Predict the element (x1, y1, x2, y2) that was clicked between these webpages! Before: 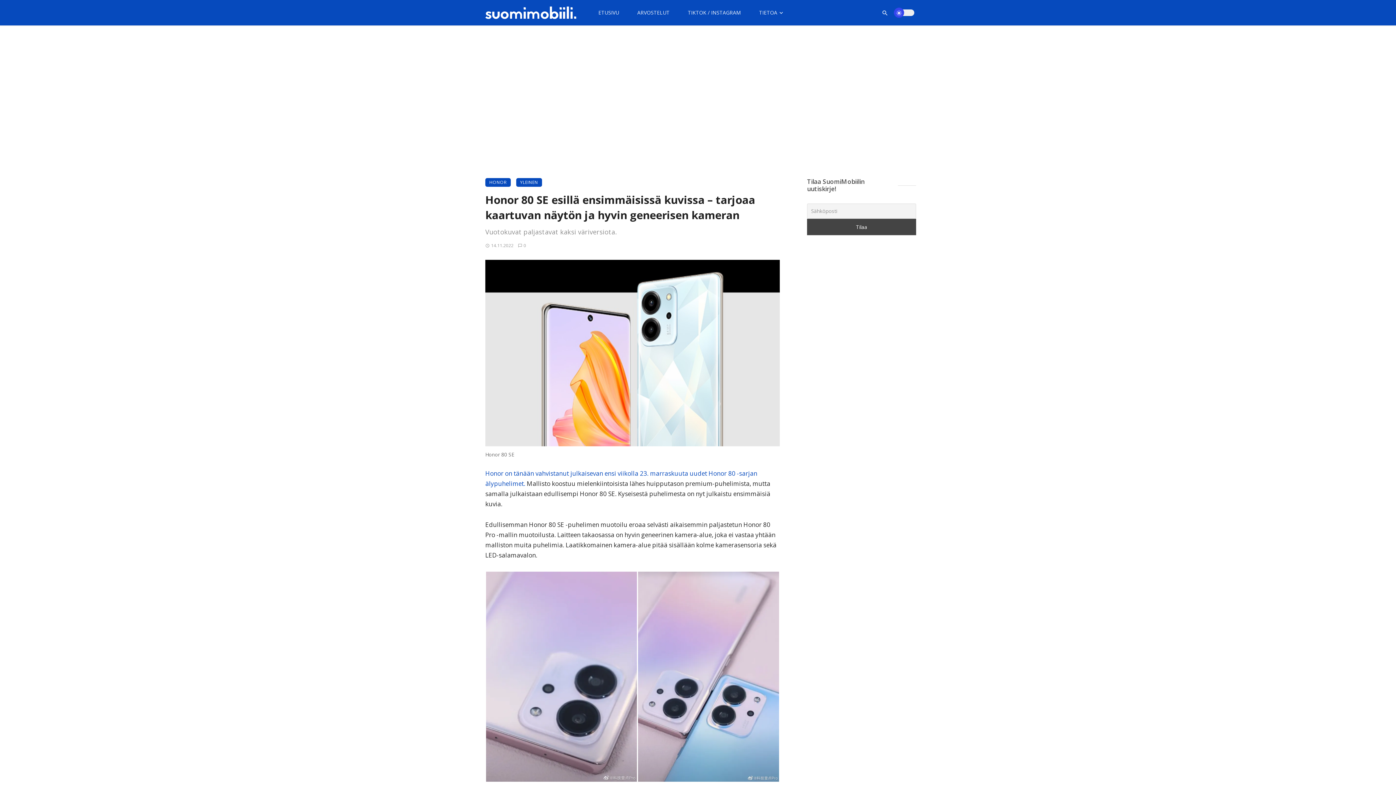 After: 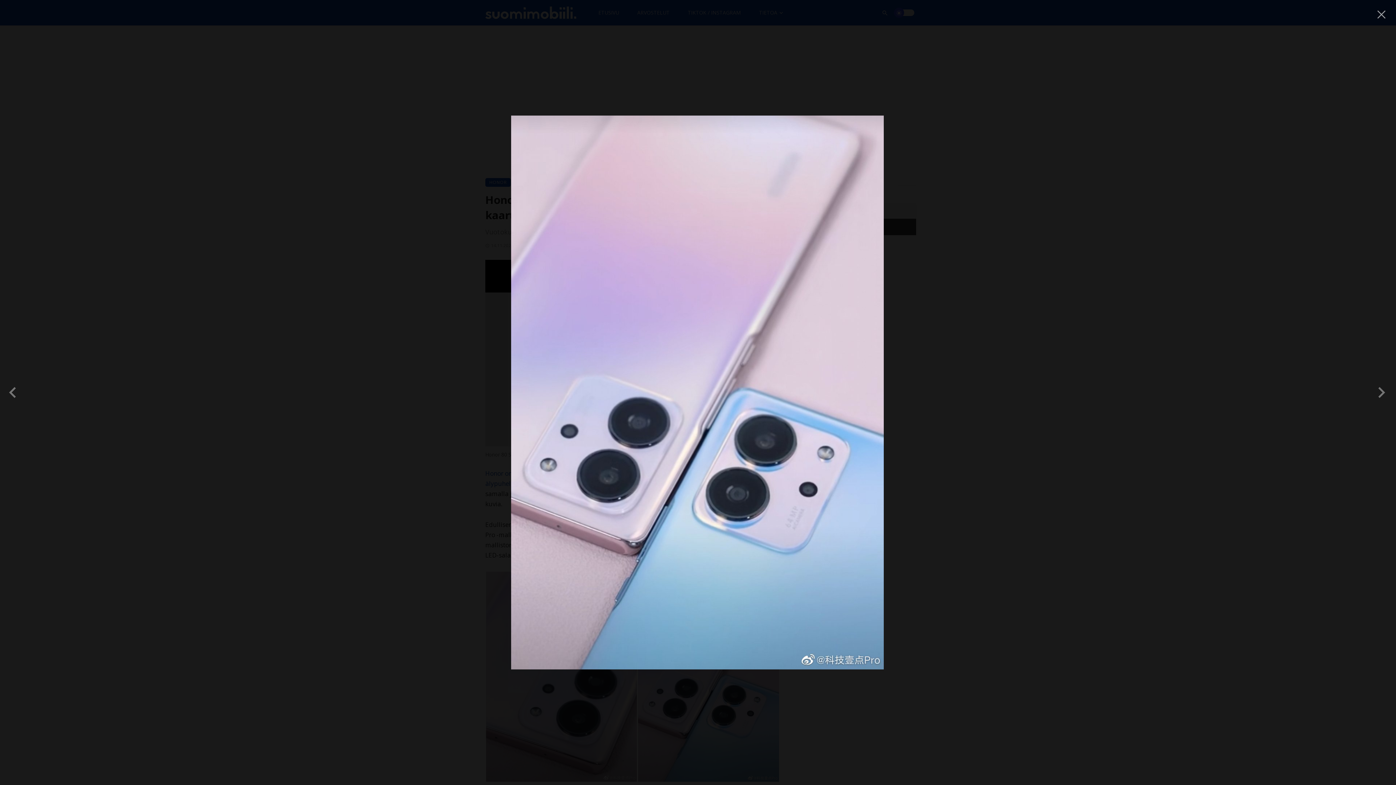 Action: bbox: (637, 672, 780, 680)